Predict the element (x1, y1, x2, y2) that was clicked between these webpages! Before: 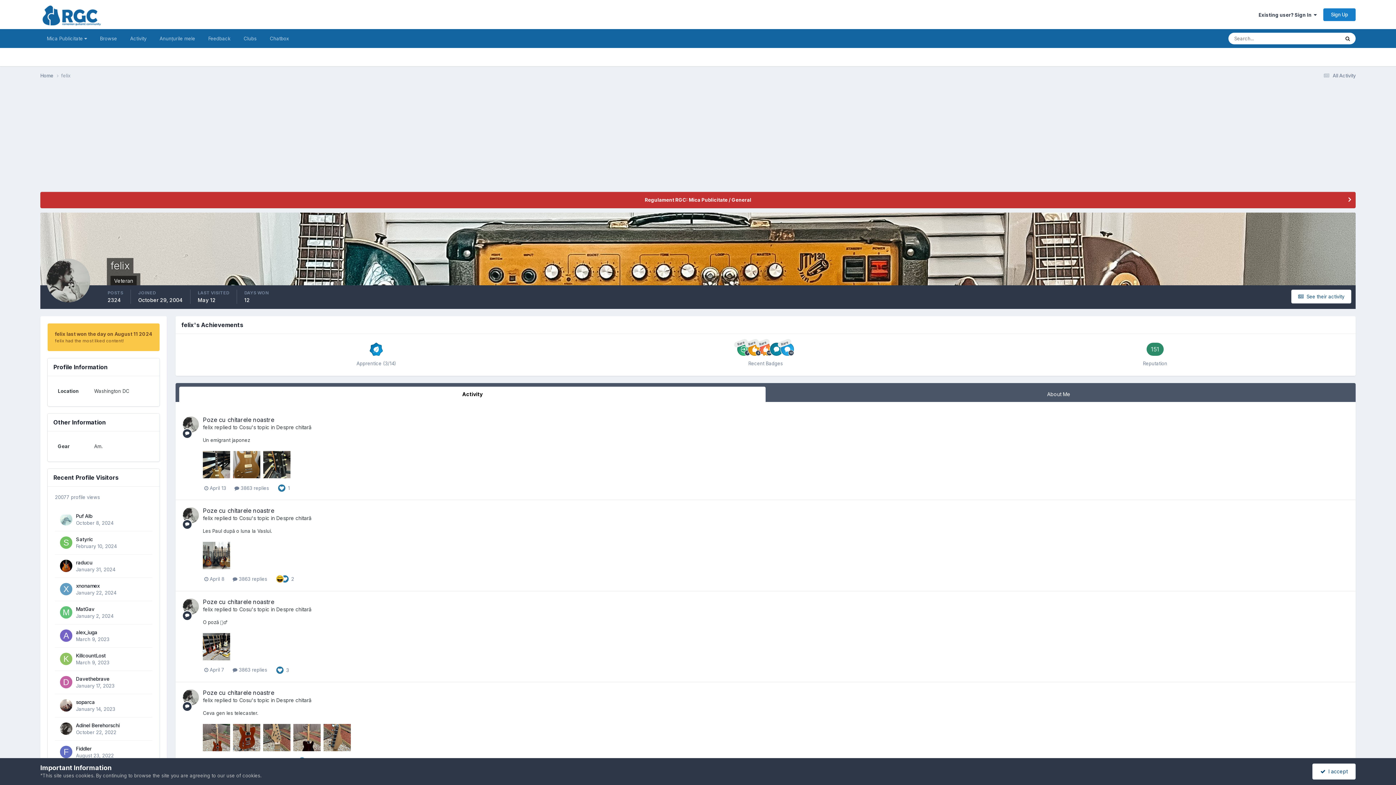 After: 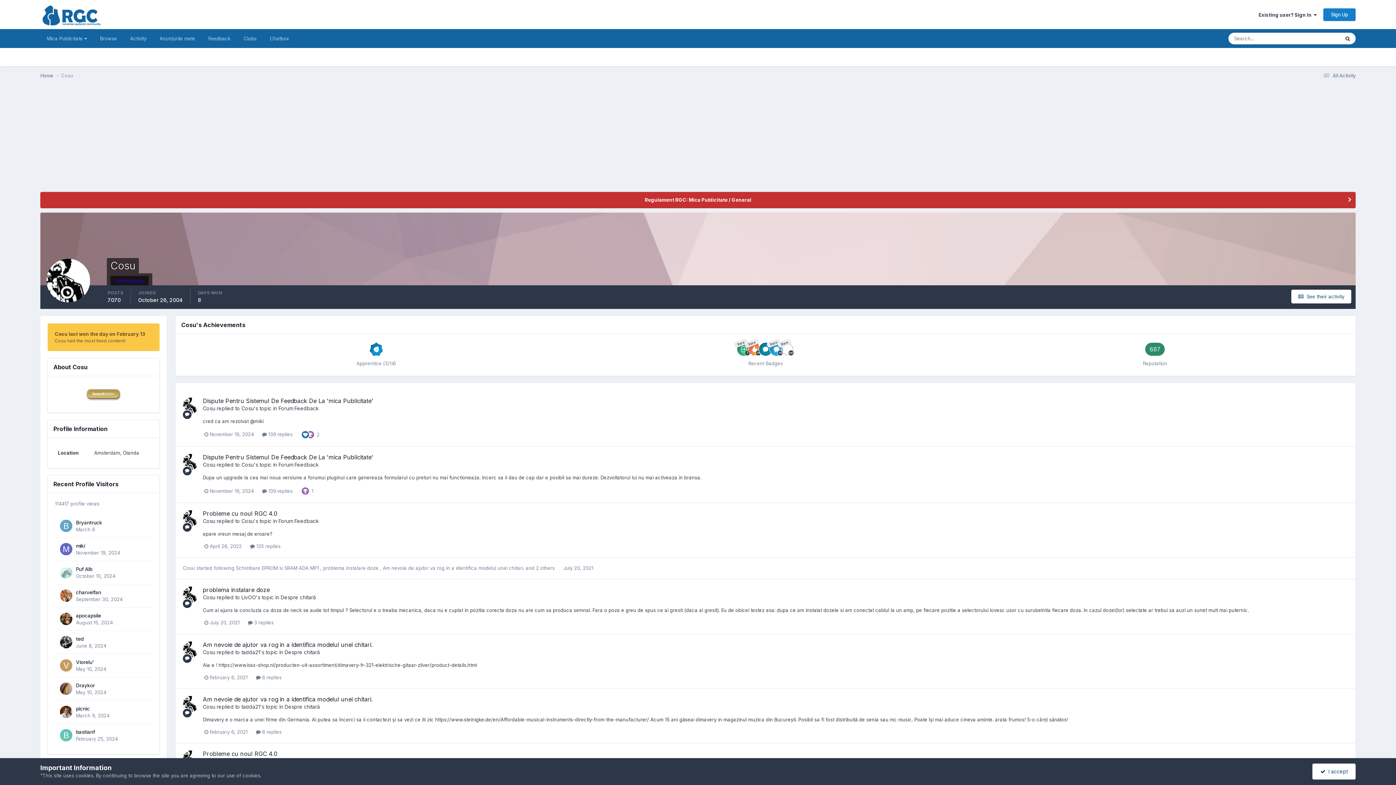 Action: label: Cosu bbox: (239, 697, 251, 703)